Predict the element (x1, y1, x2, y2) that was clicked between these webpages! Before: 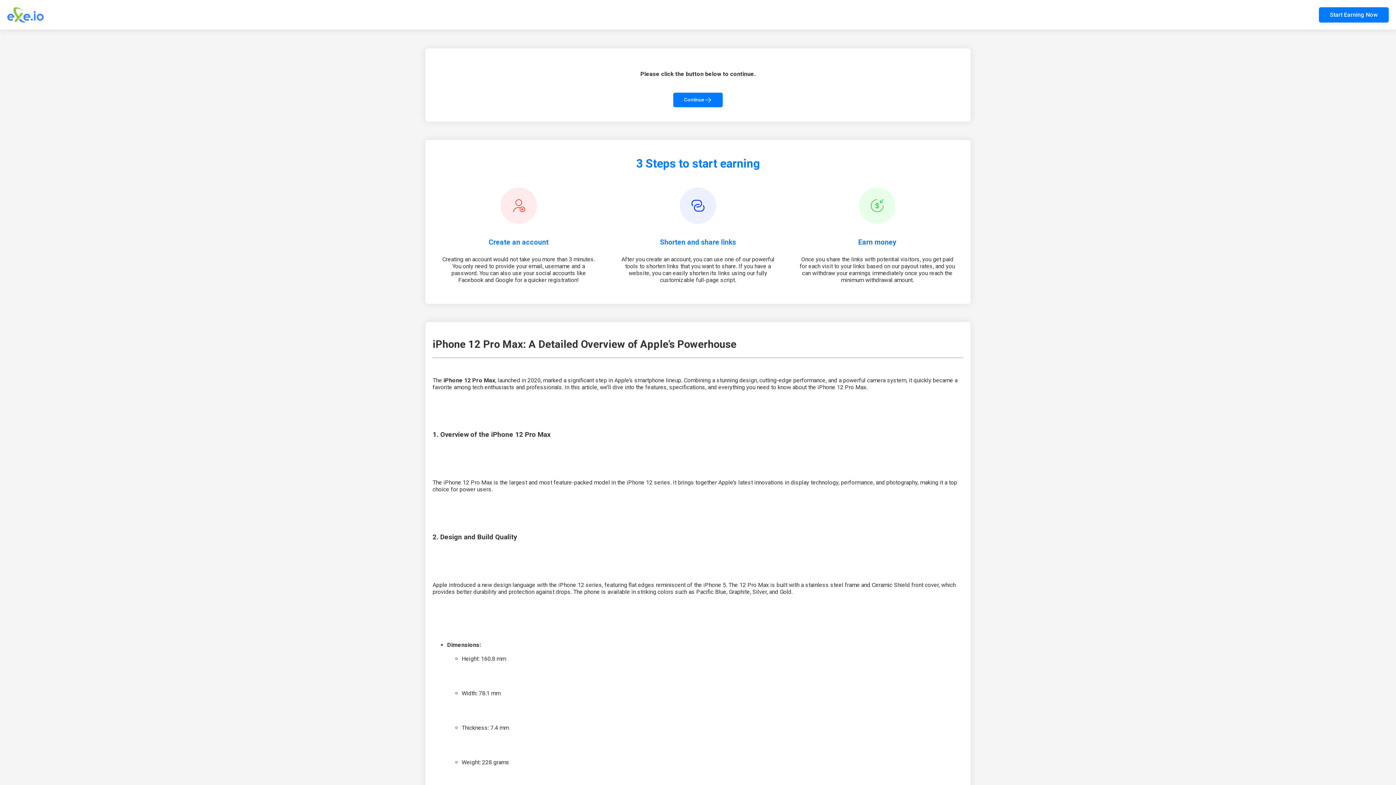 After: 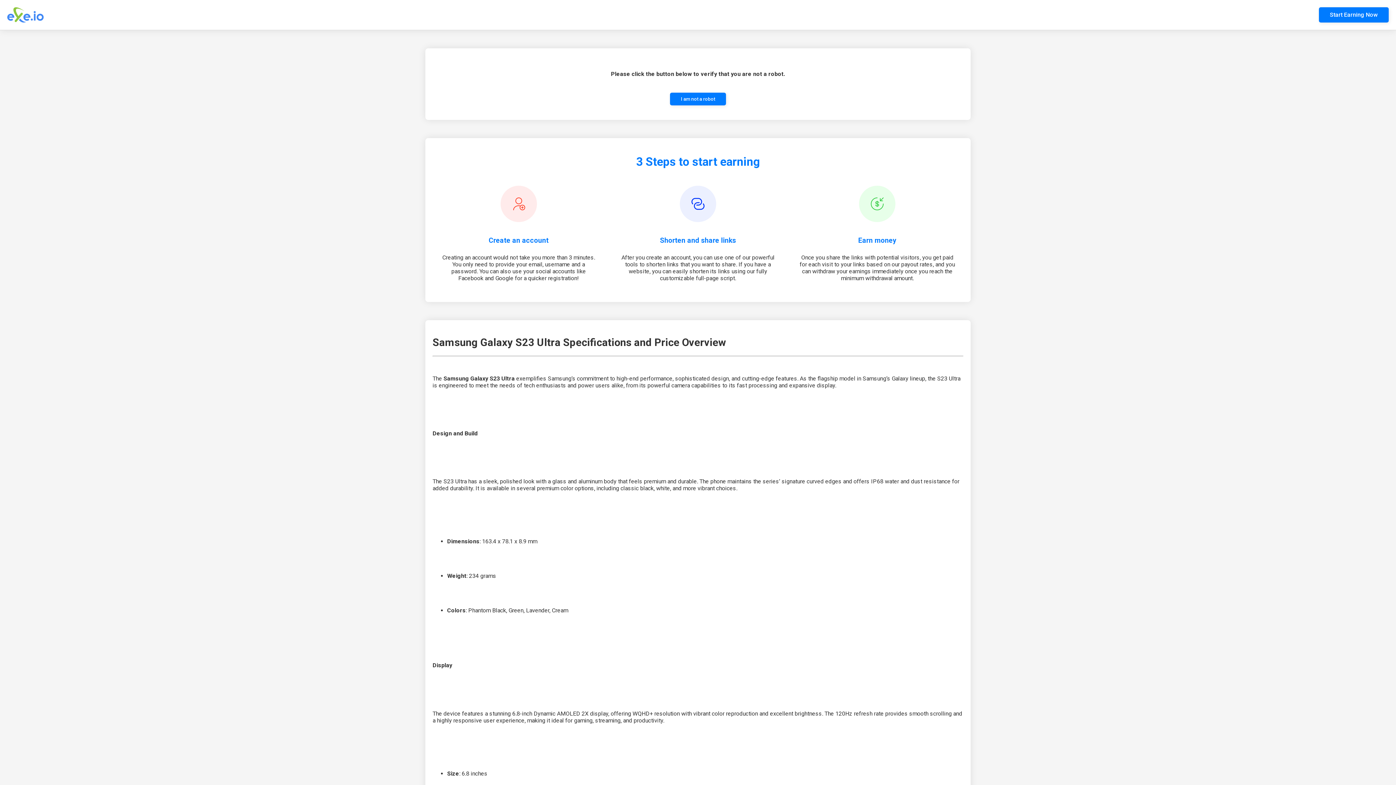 Action: bbox: (673, 92, 722, 107) label: Continue